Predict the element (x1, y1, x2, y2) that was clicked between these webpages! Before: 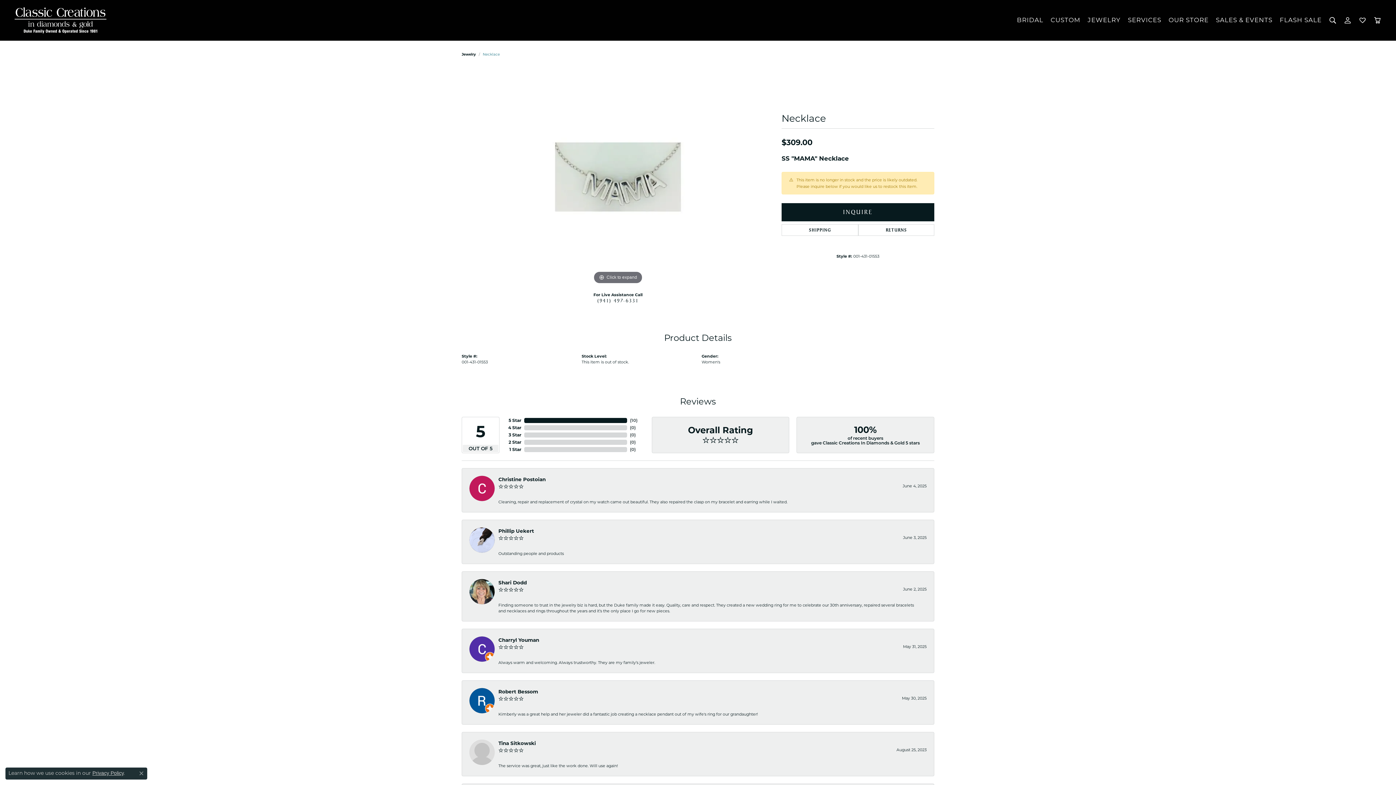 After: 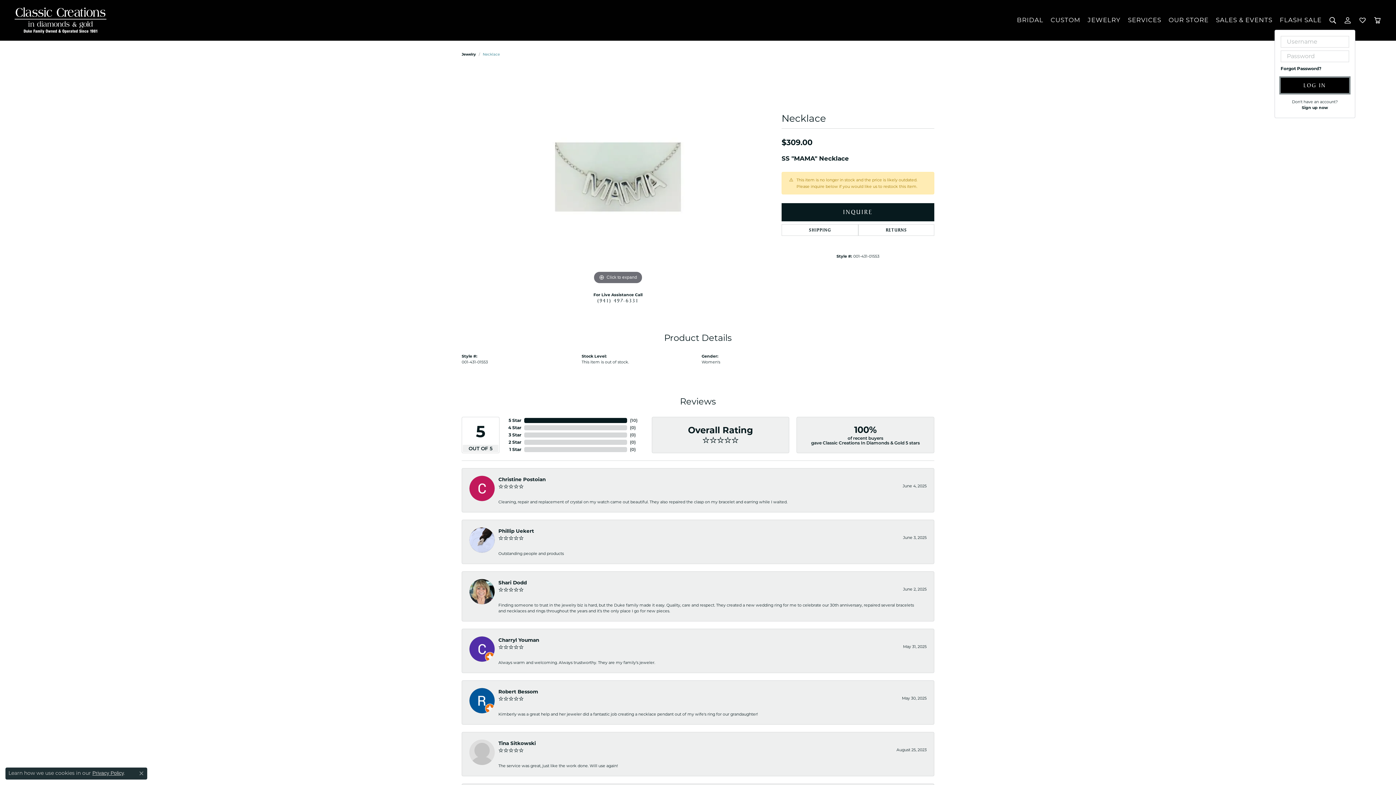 Action: bbox: (1340, 0, 1355, 40) label: TOGGLE MY ACCOUNT MENU